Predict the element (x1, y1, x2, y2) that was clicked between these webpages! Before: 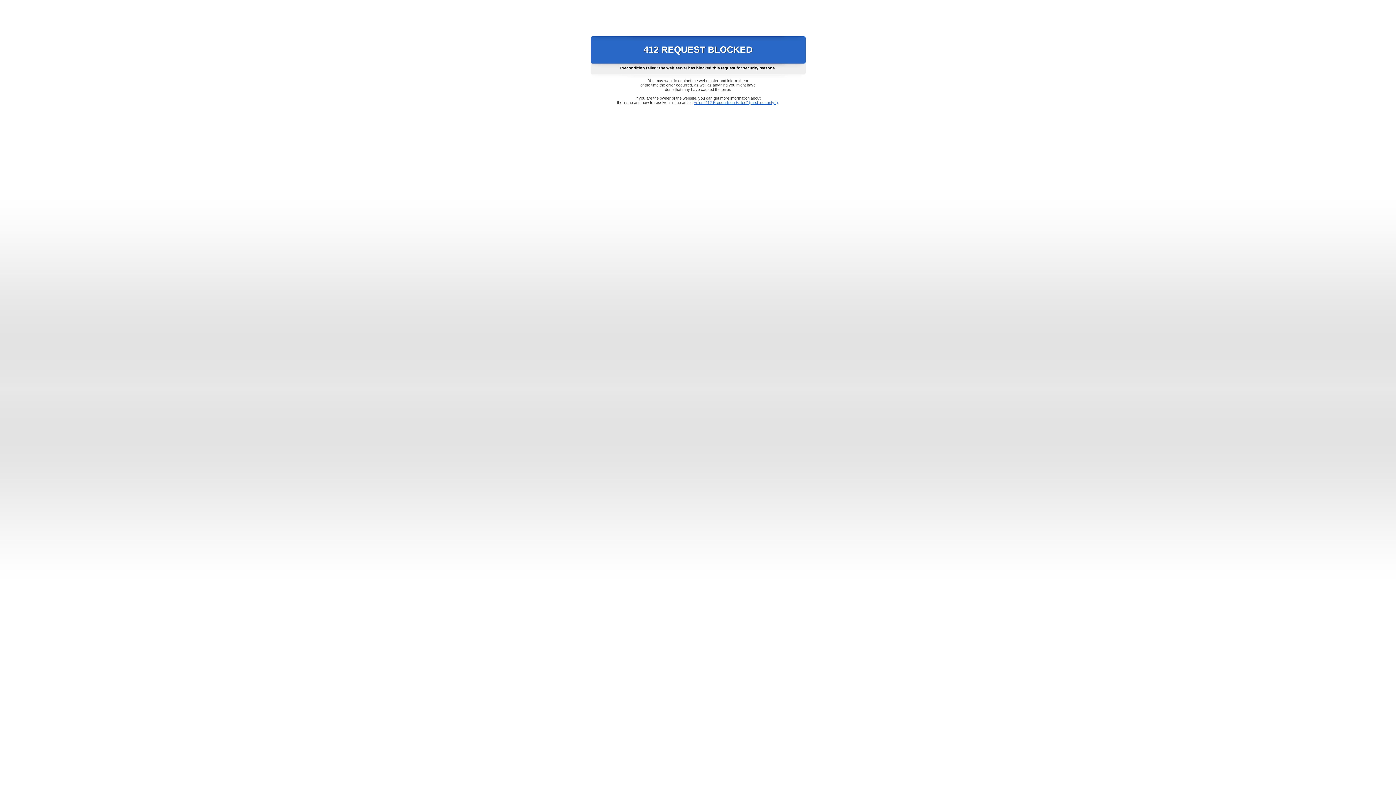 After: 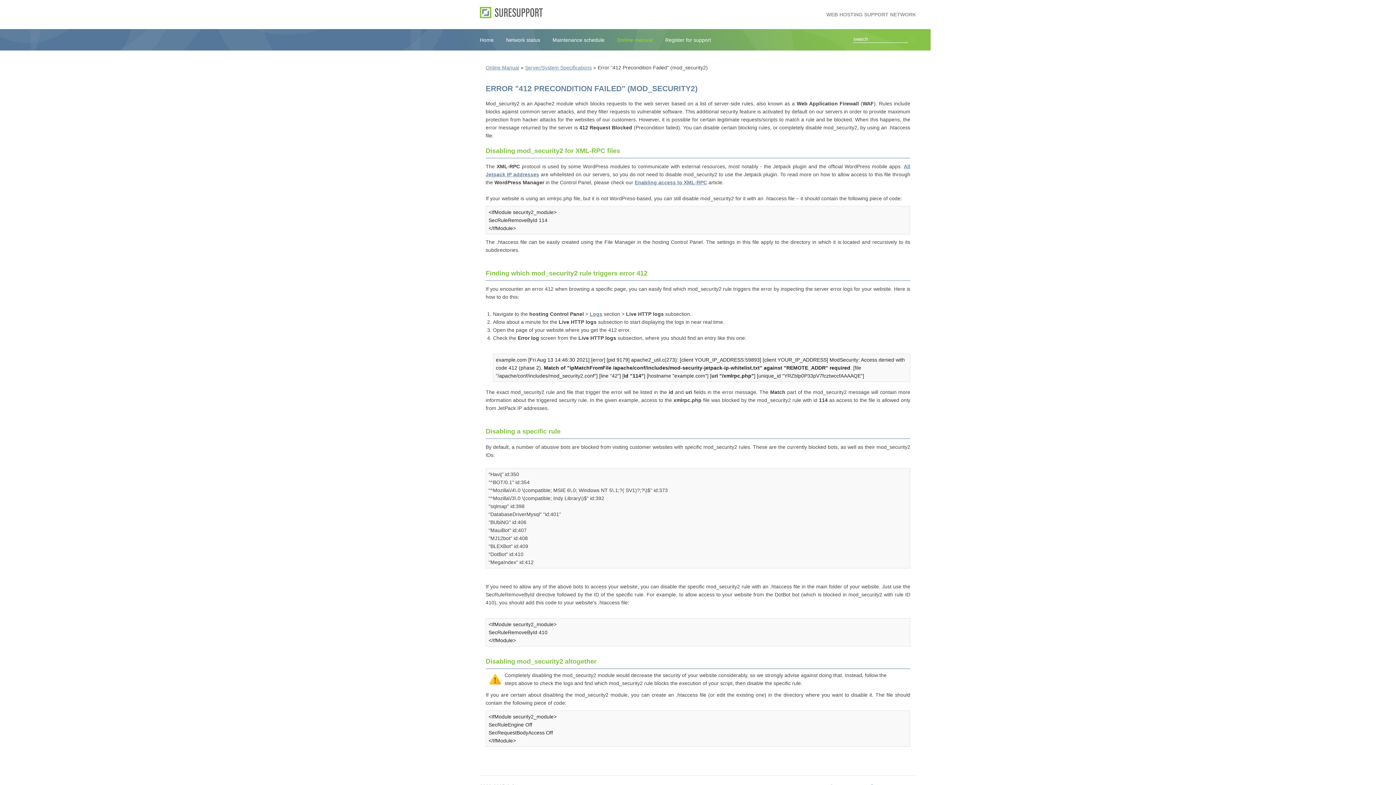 Action: label: Error "412 Precondition Failed" (mod_security2) bbox: (693, 100, 778, 104)